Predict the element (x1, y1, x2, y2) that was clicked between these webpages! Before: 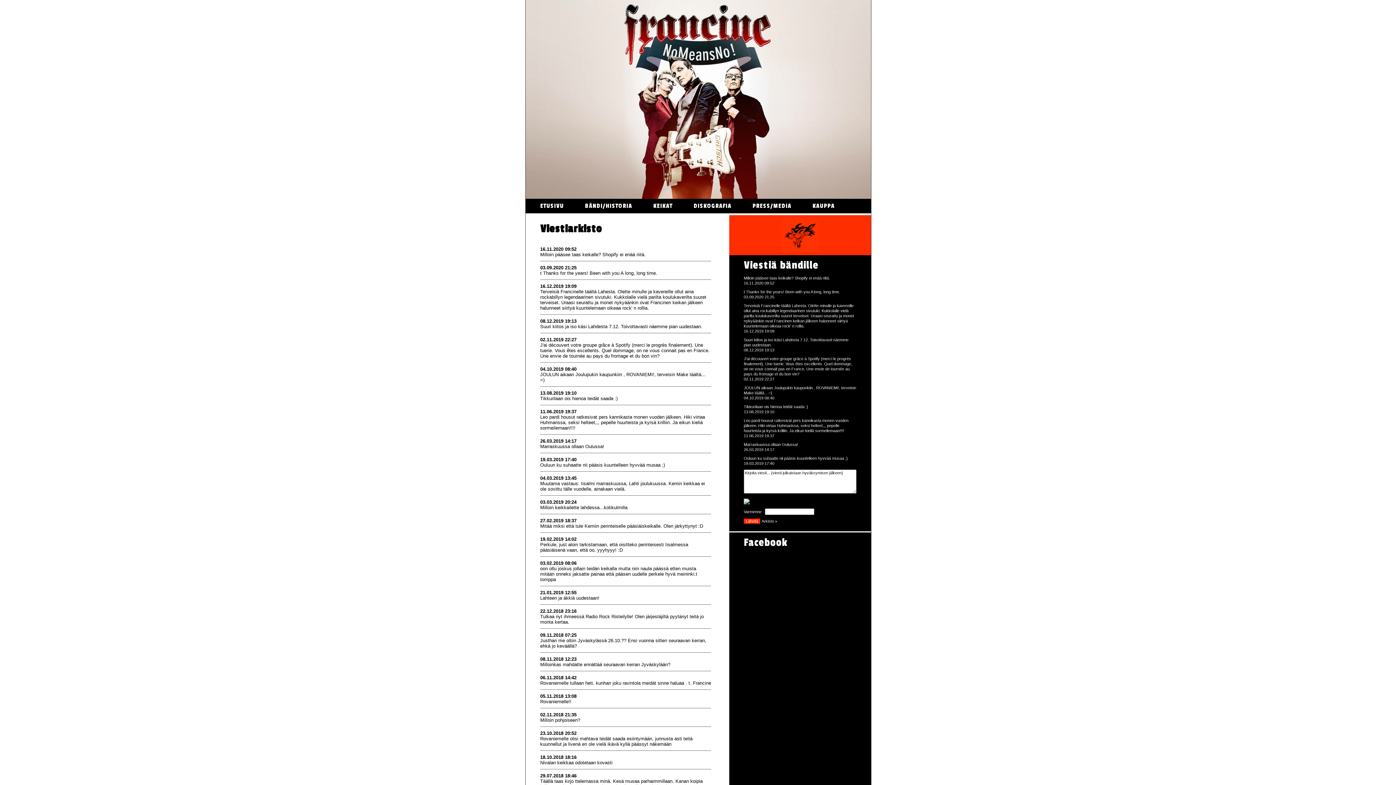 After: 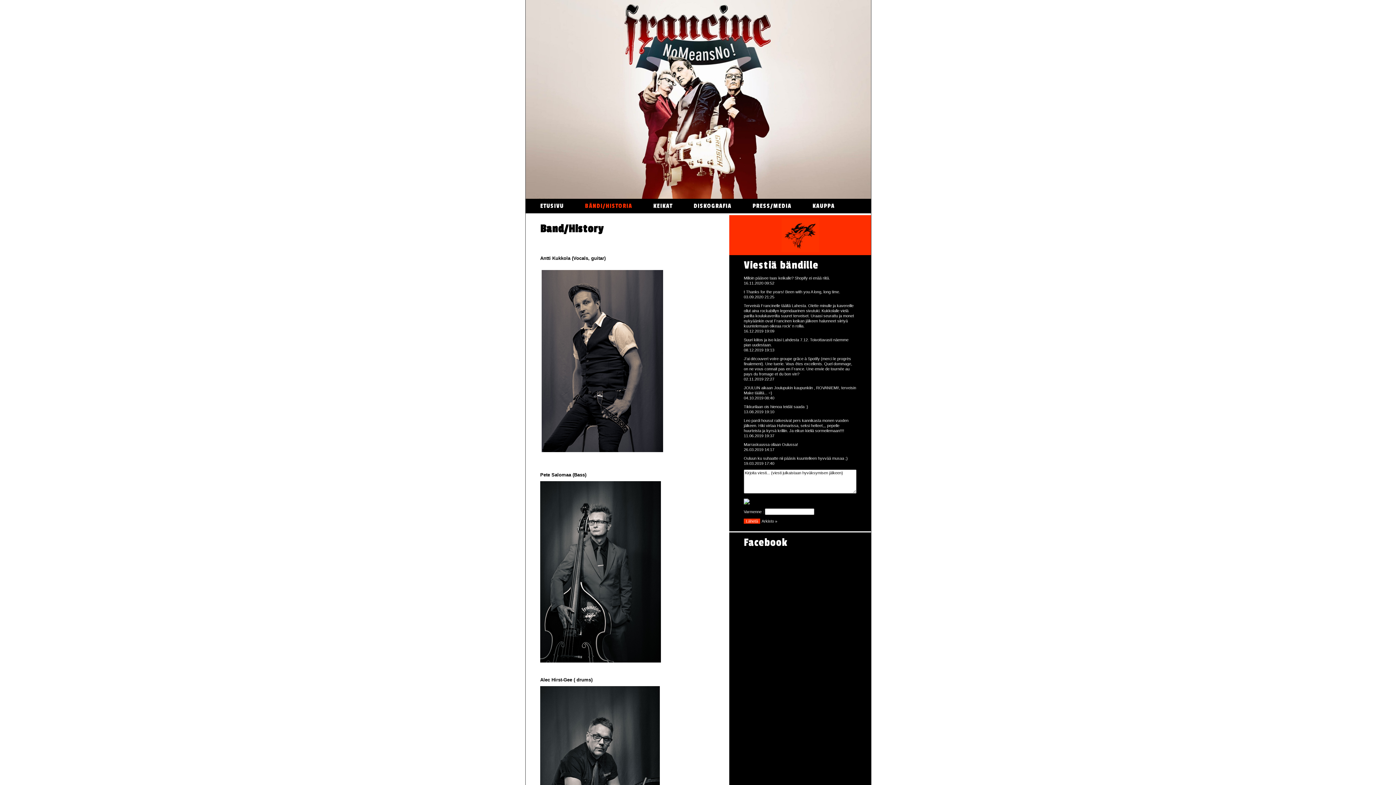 Action: bbox: (574, 198, 642, 213) label: BÄNDI/HISTORIA